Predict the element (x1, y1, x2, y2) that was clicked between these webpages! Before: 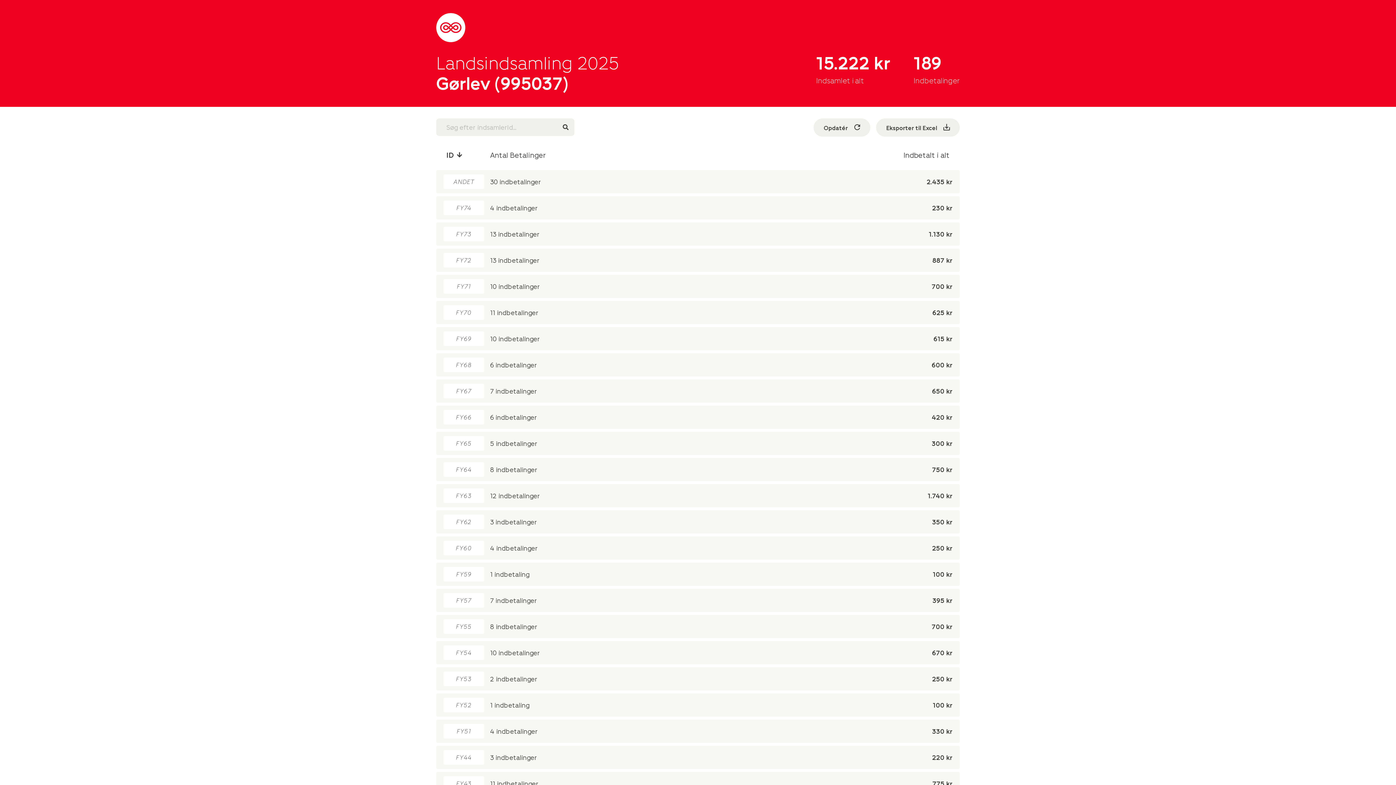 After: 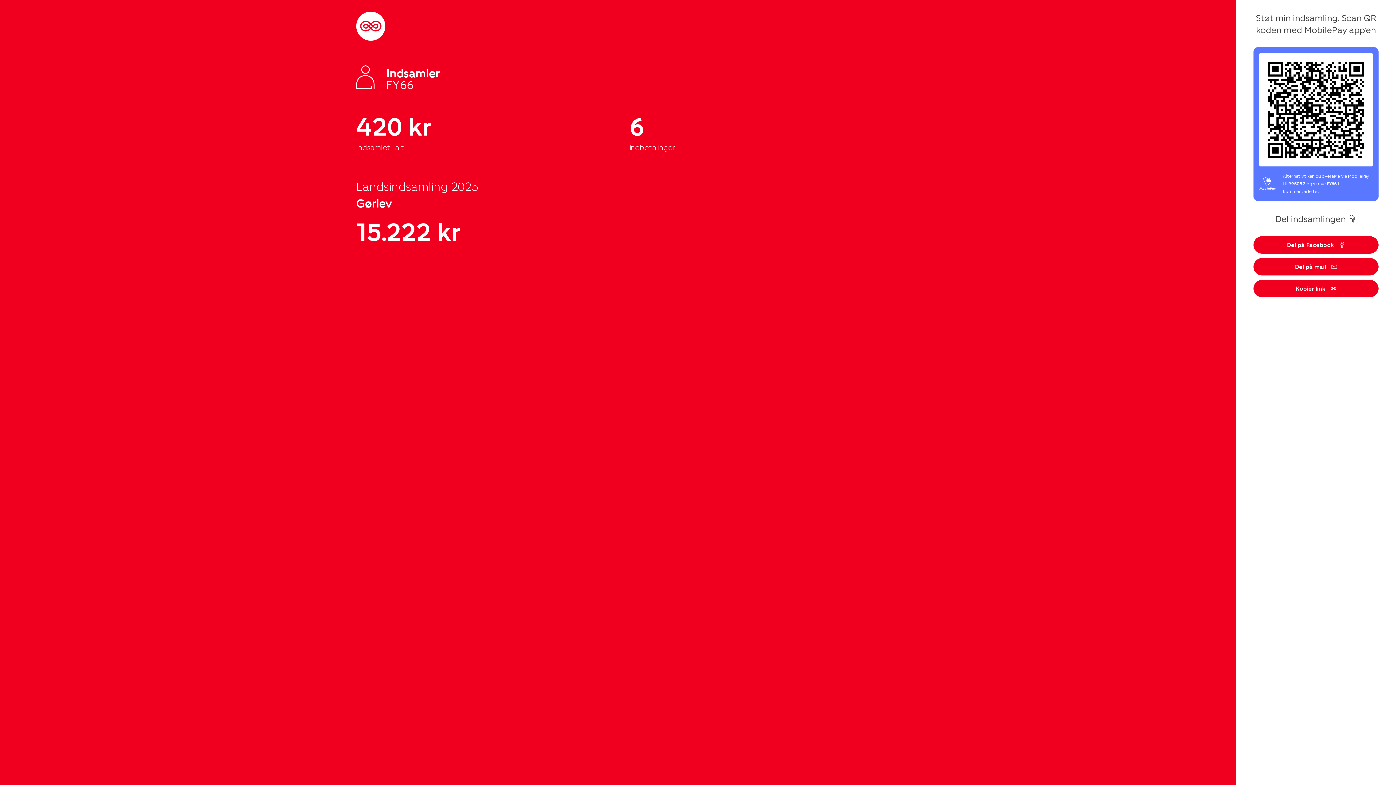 Action: bbox: (447, 412, 480, 422) label: FY66